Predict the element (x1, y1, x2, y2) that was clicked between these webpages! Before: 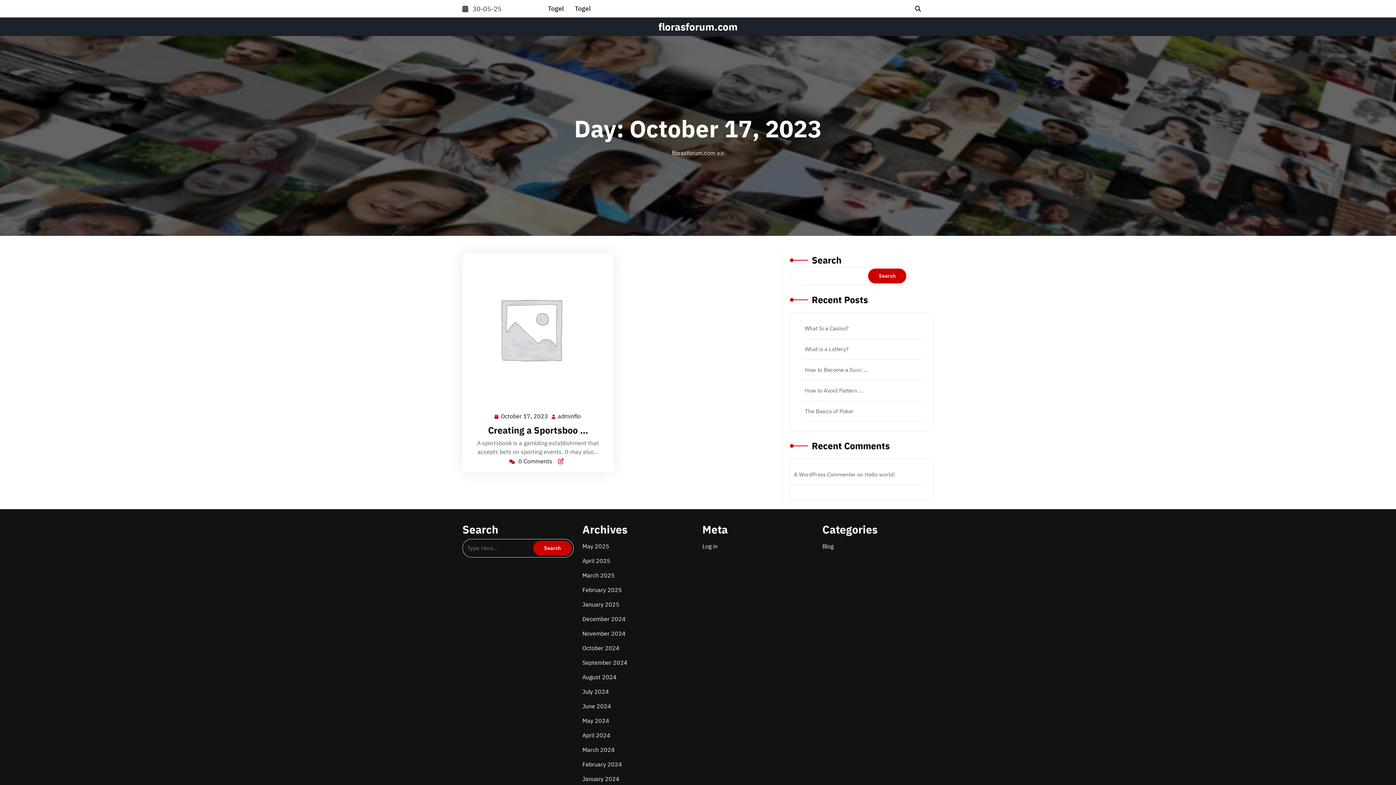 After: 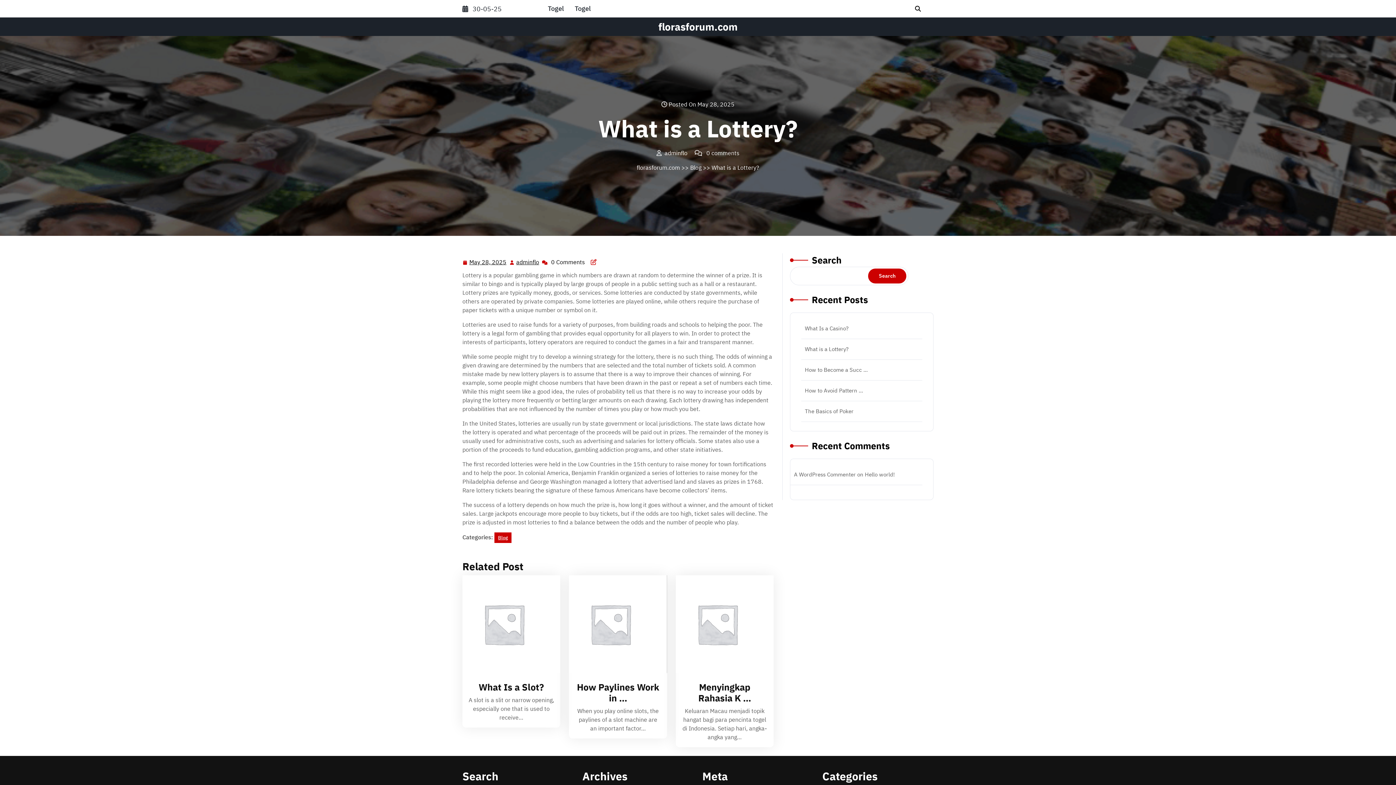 Action: label: What is a Lottery? bbox: (805, 345, 848, 352)